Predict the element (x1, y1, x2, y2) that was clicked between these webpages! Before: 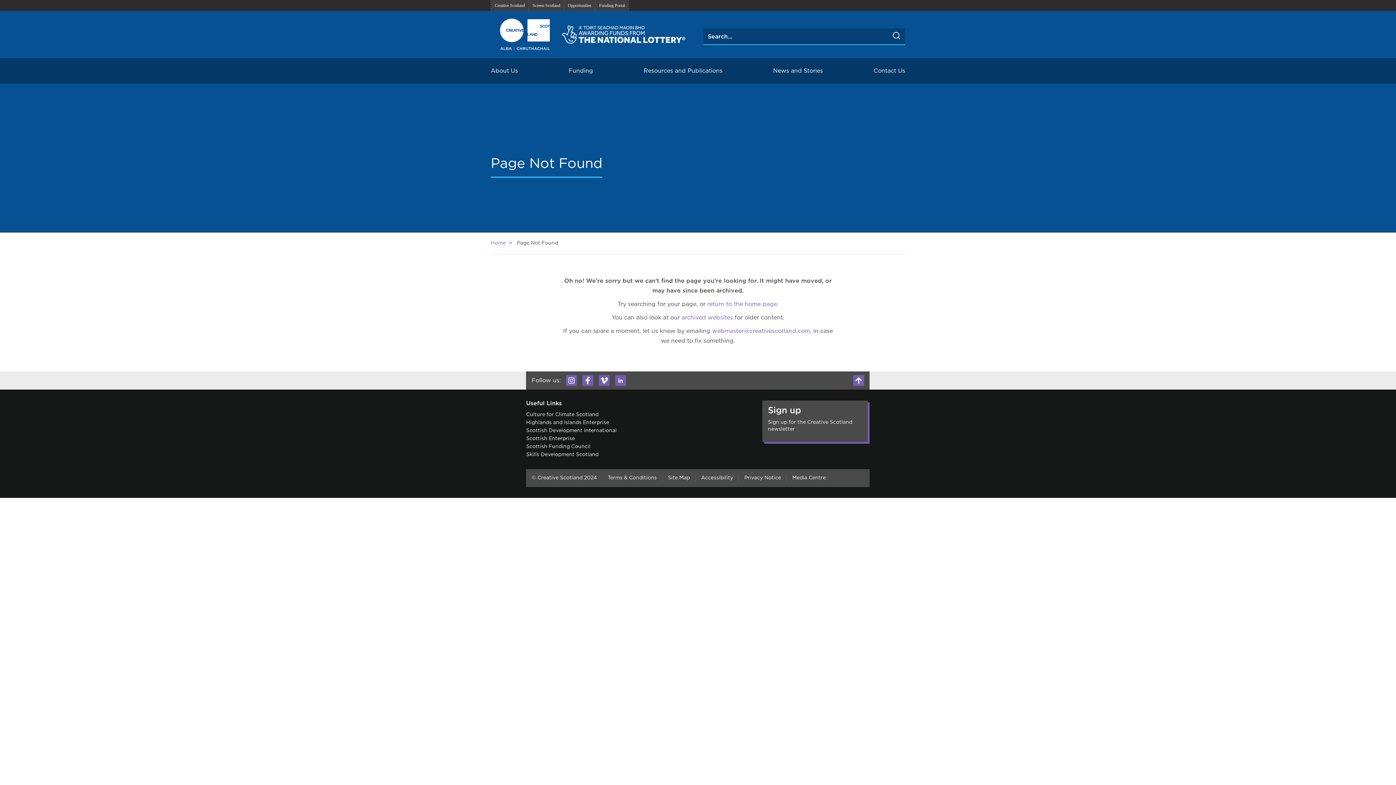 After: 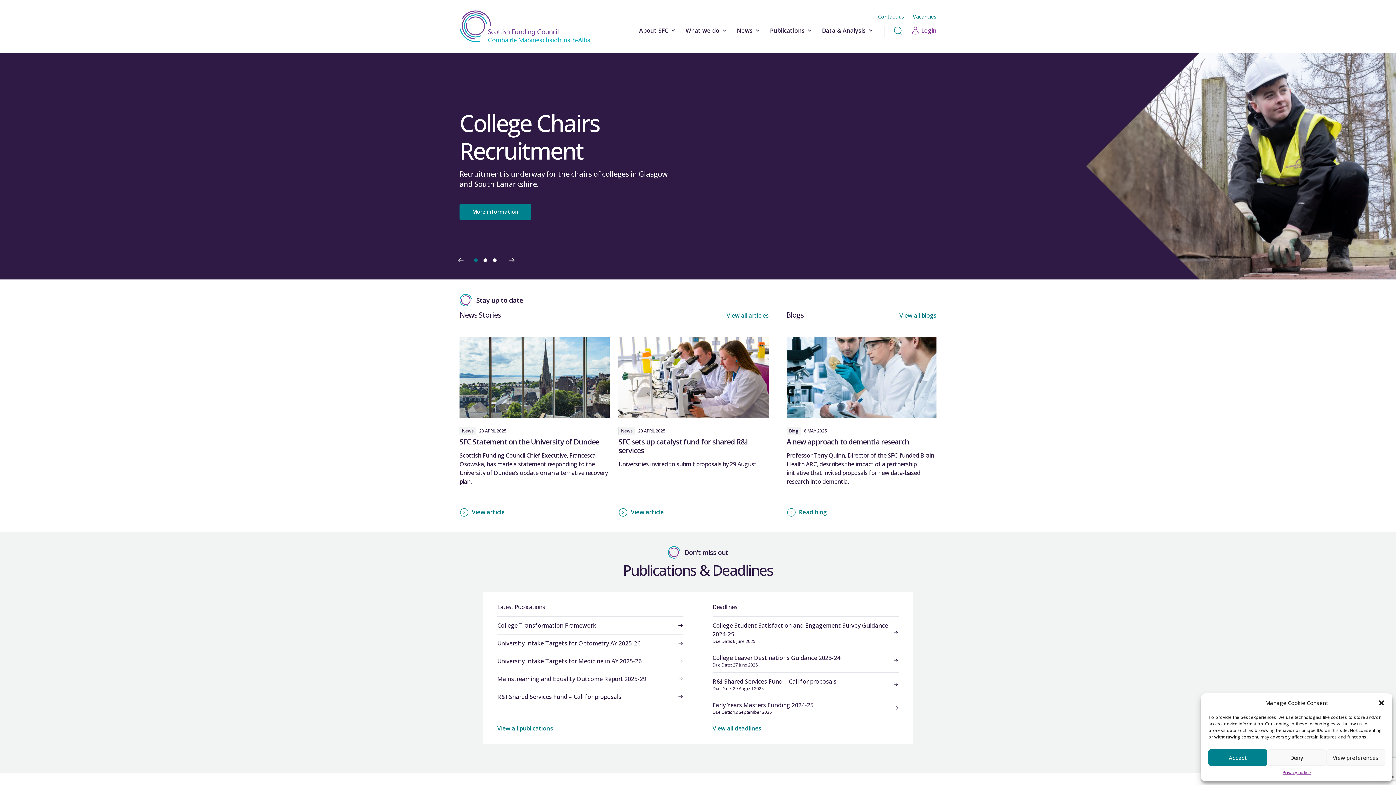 Action: label: Scottish Funding Council bbox: (526, 444, 590, 449)